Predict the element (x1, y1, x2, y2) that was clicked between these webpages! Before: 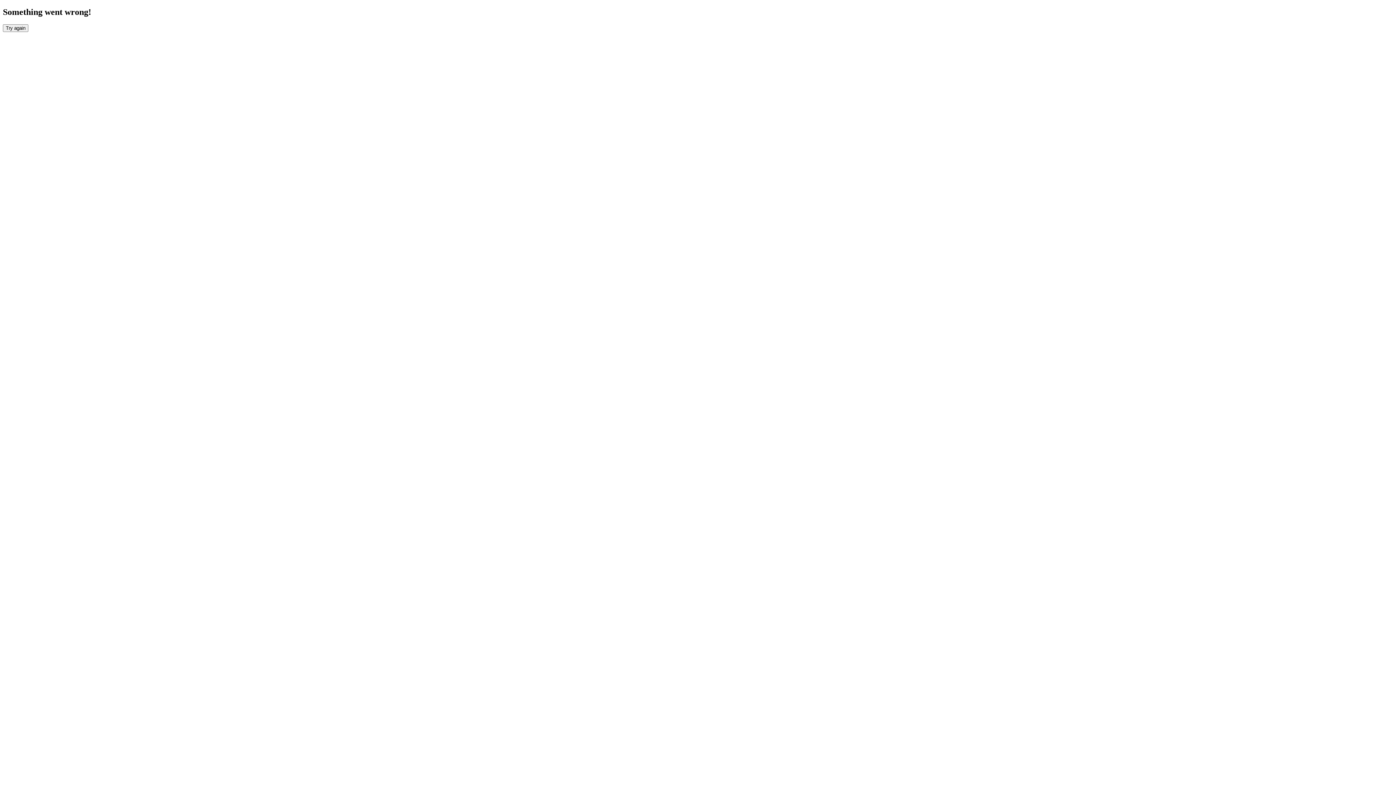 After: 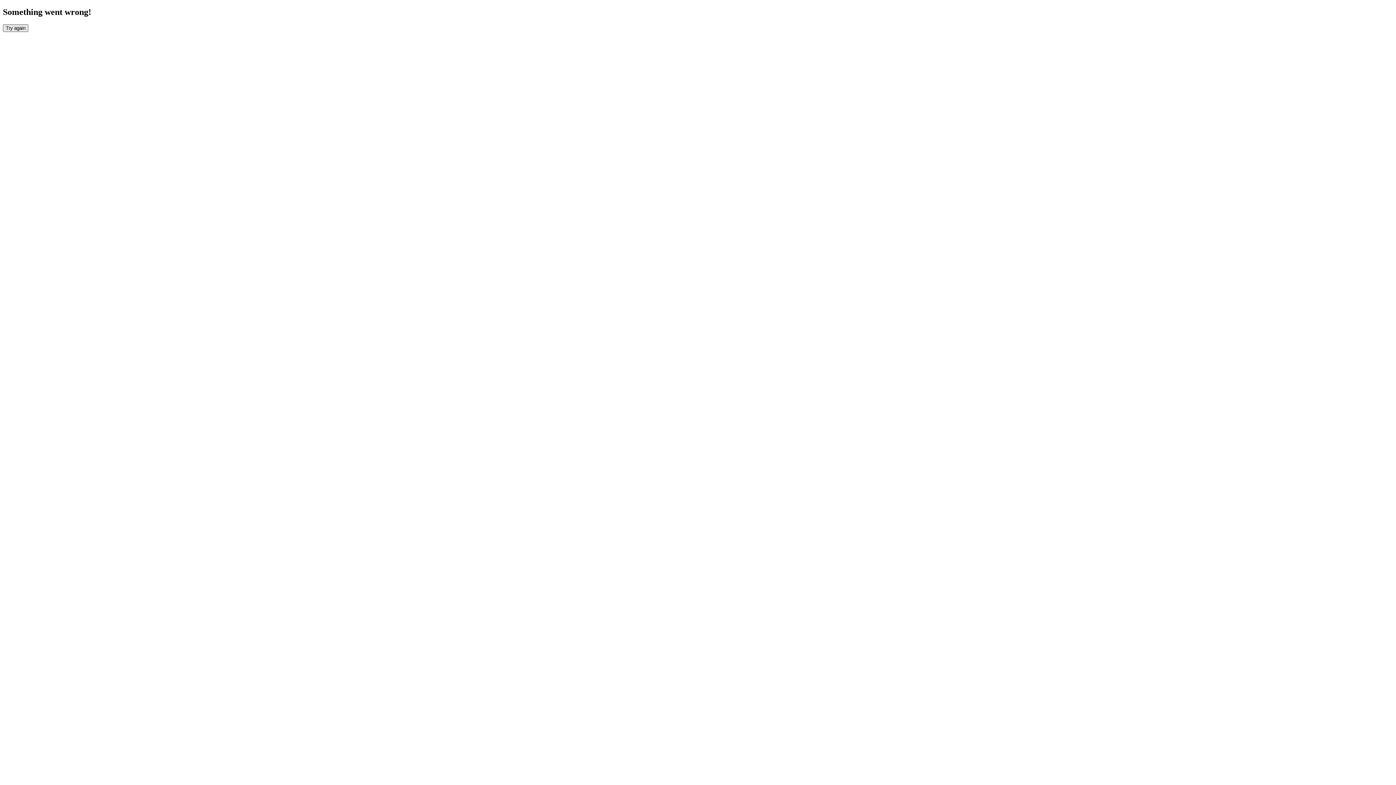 Action: bbox: (2, 24, 28, 31) label: Try again